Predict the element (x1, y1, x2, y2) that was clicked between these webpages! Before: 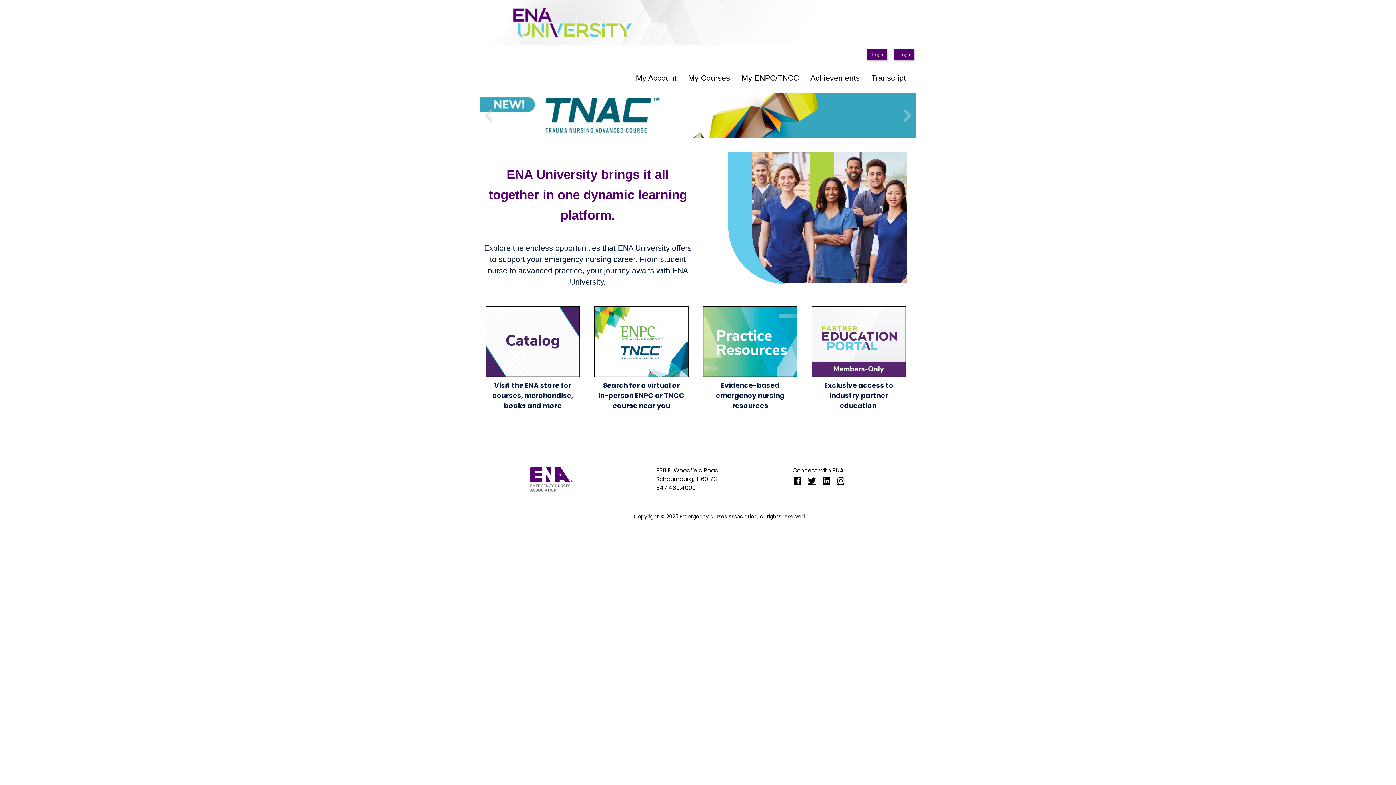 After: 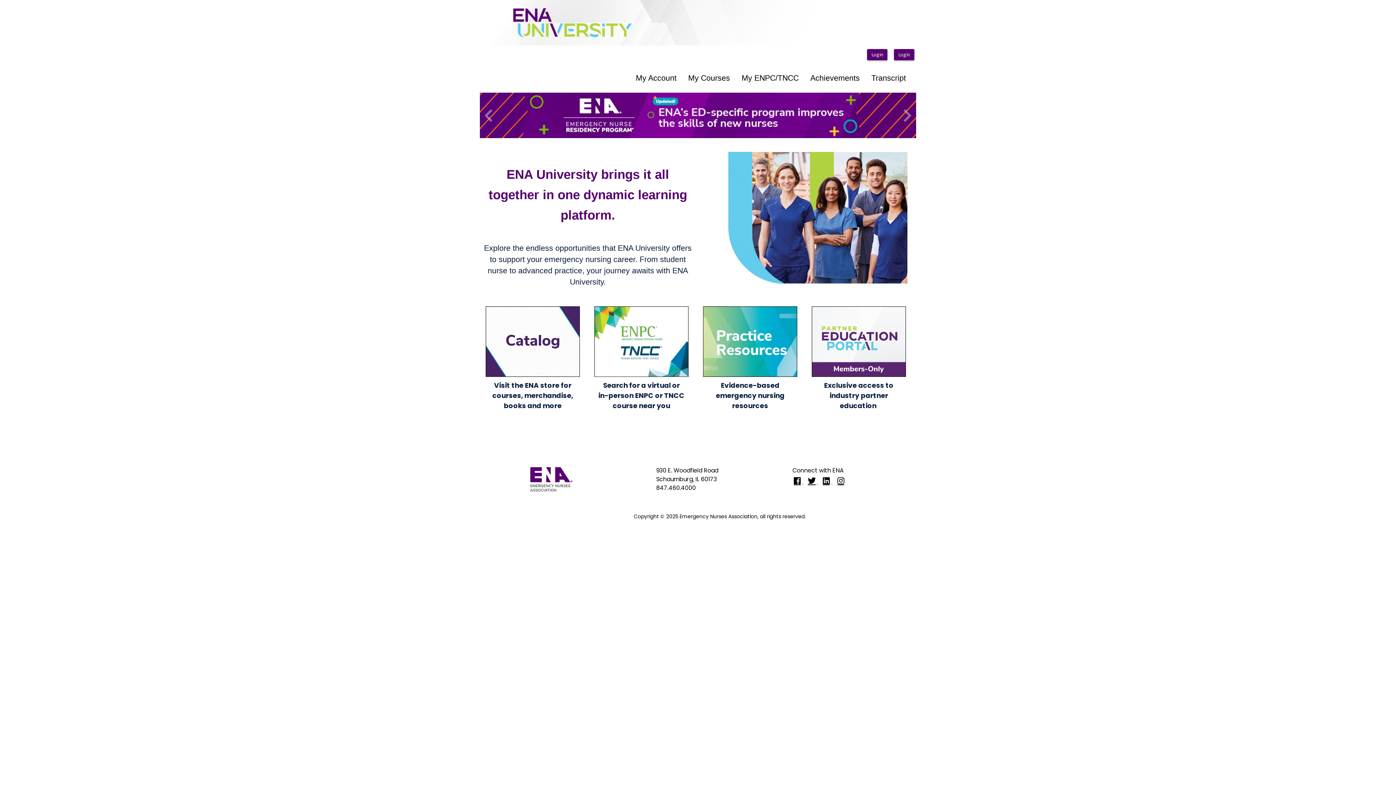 Action: bbox: (480, 18, 843, 25)